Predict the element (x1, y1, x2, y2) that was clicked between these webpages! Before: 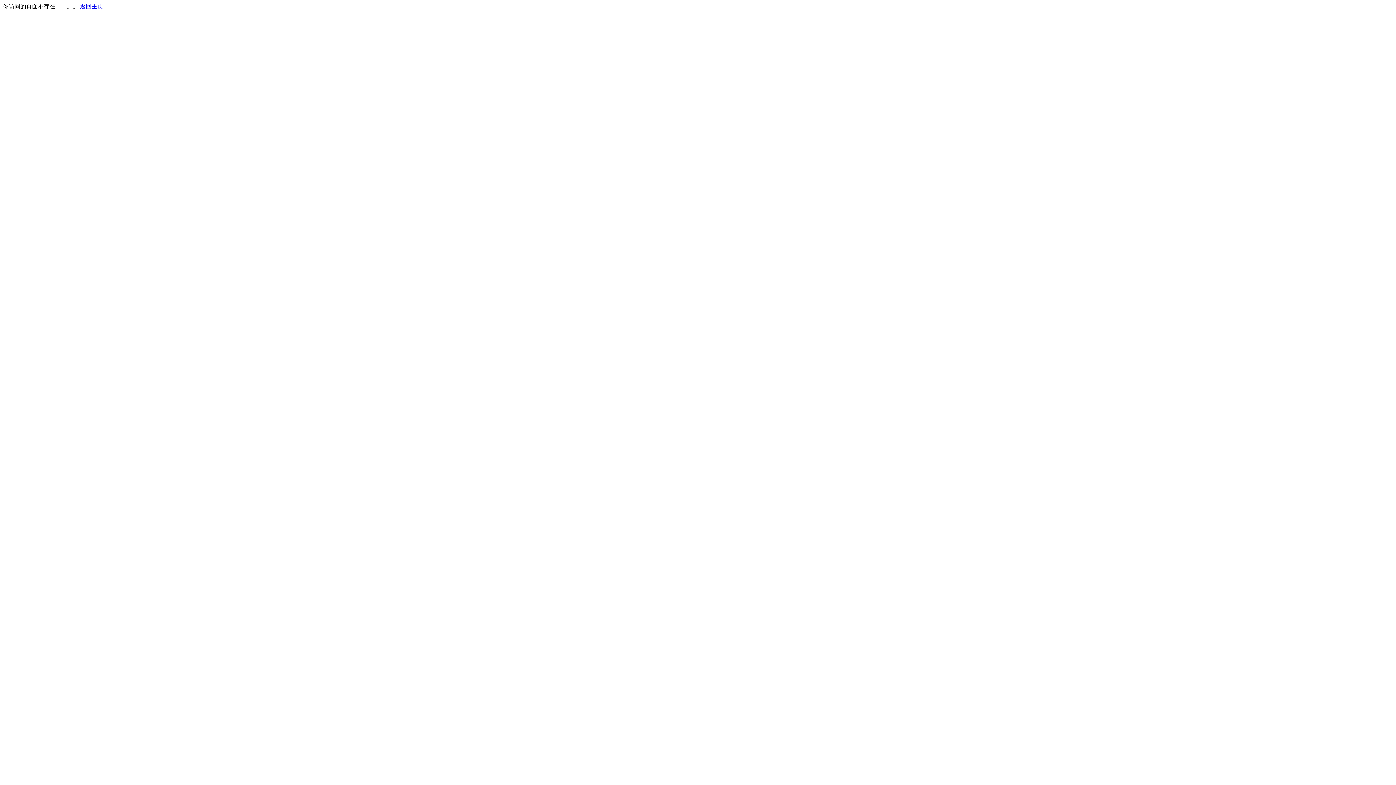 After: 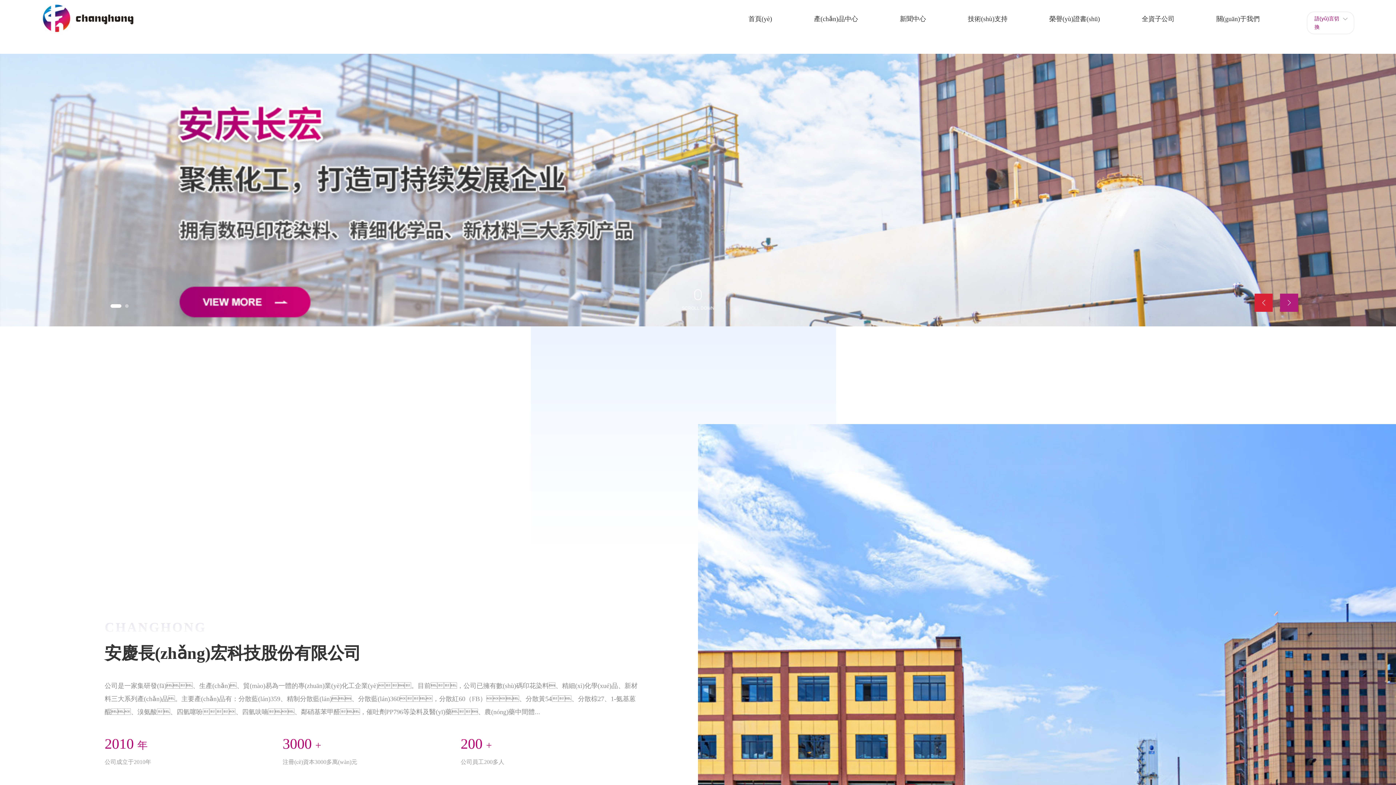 Action: label: 返回主页 bbox: (80, 3, 103, 9)